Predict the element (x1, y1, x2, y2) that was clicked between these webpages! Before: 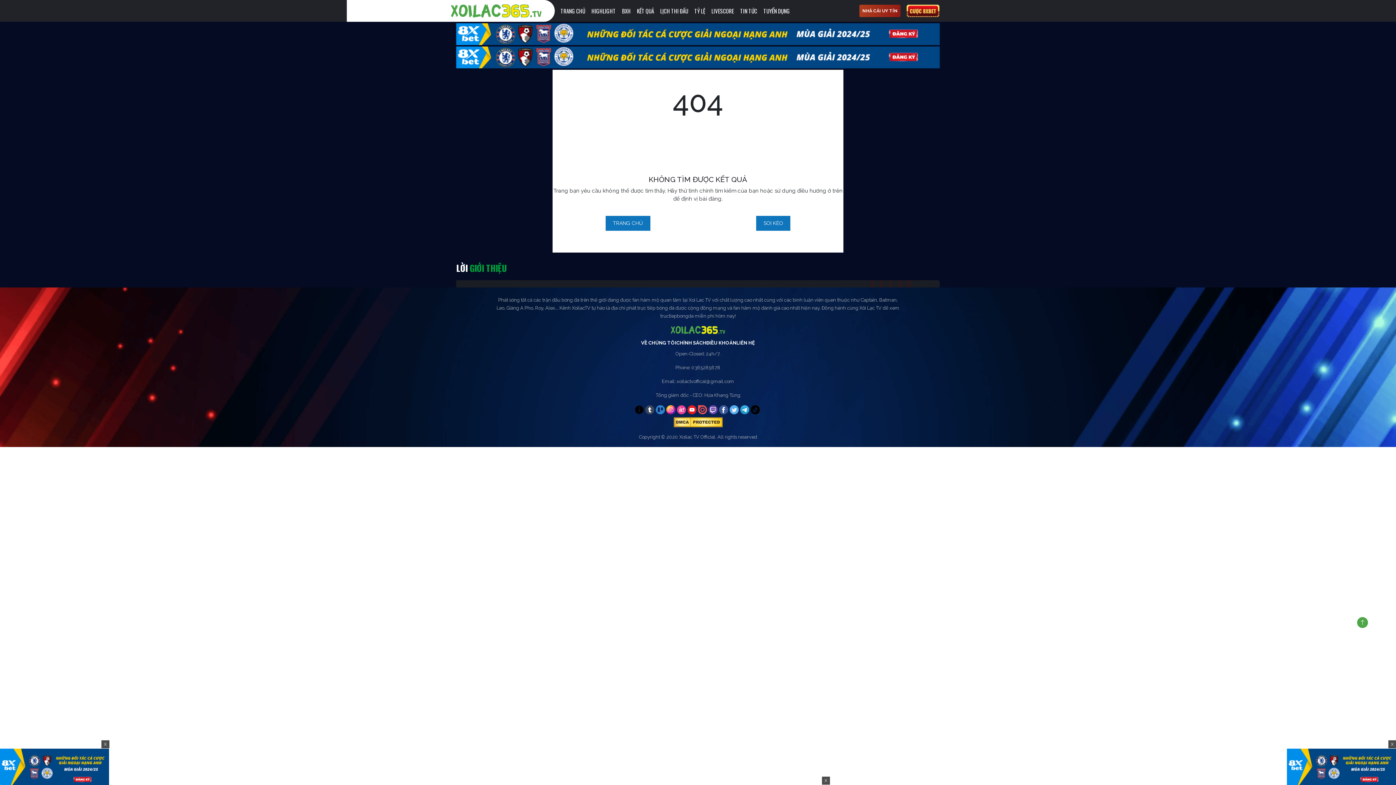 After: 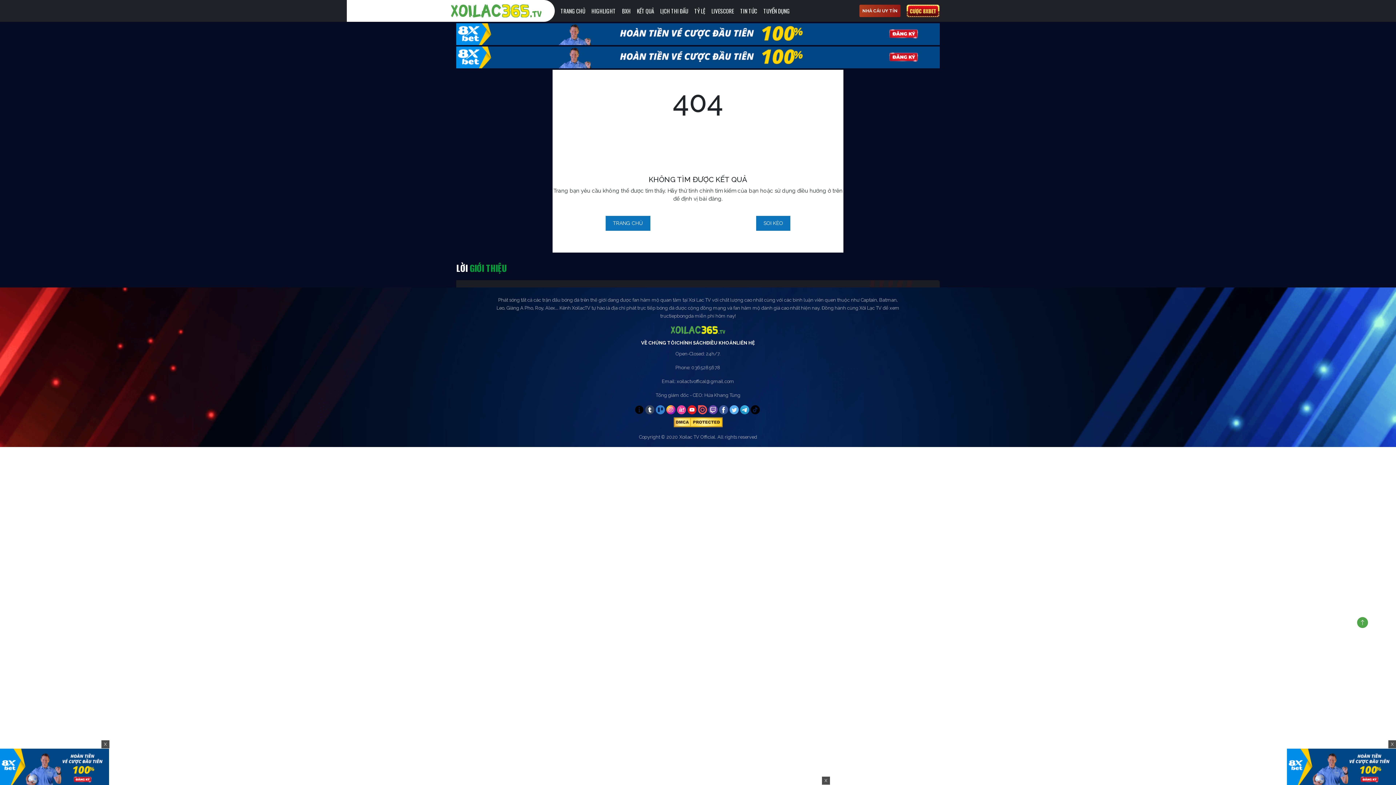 Action: bbox: (645, 405, 654, 414)